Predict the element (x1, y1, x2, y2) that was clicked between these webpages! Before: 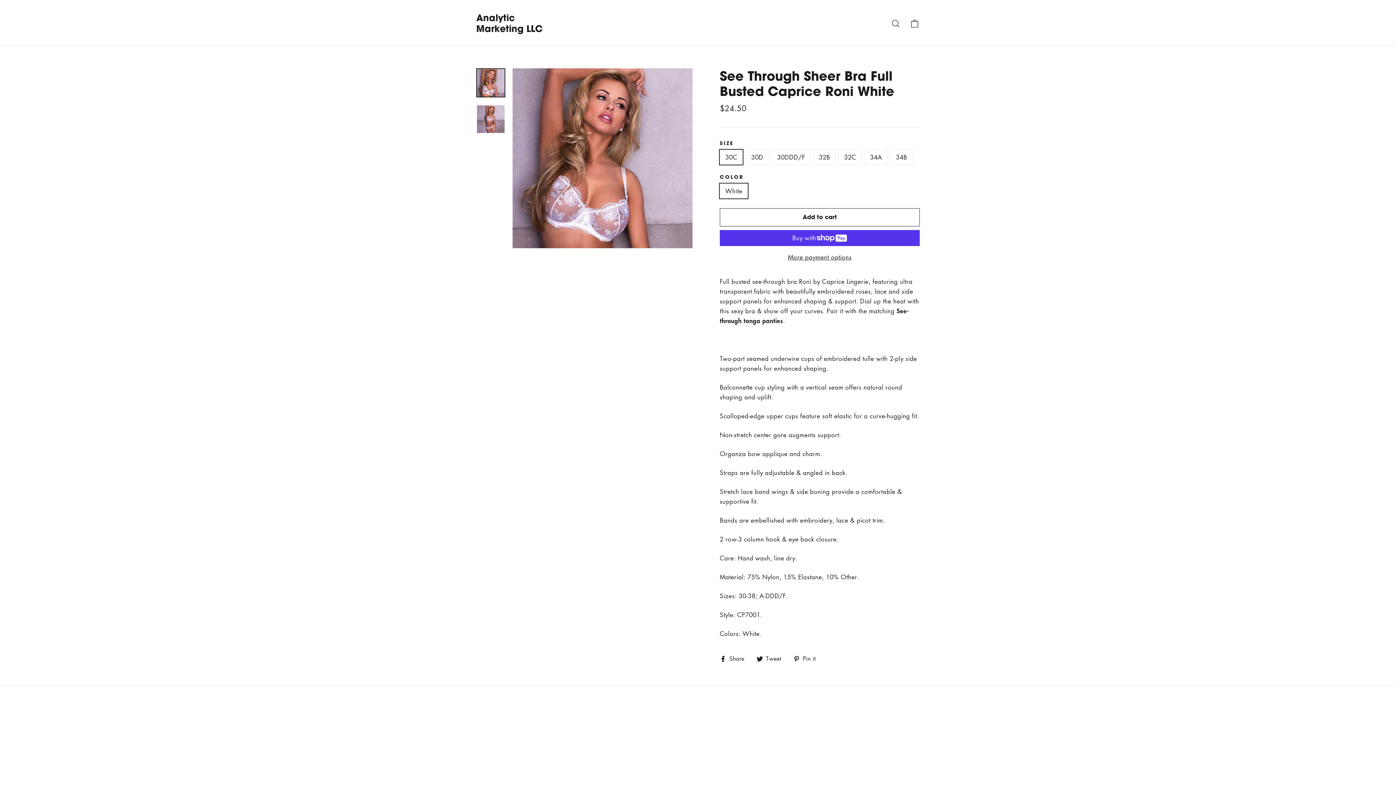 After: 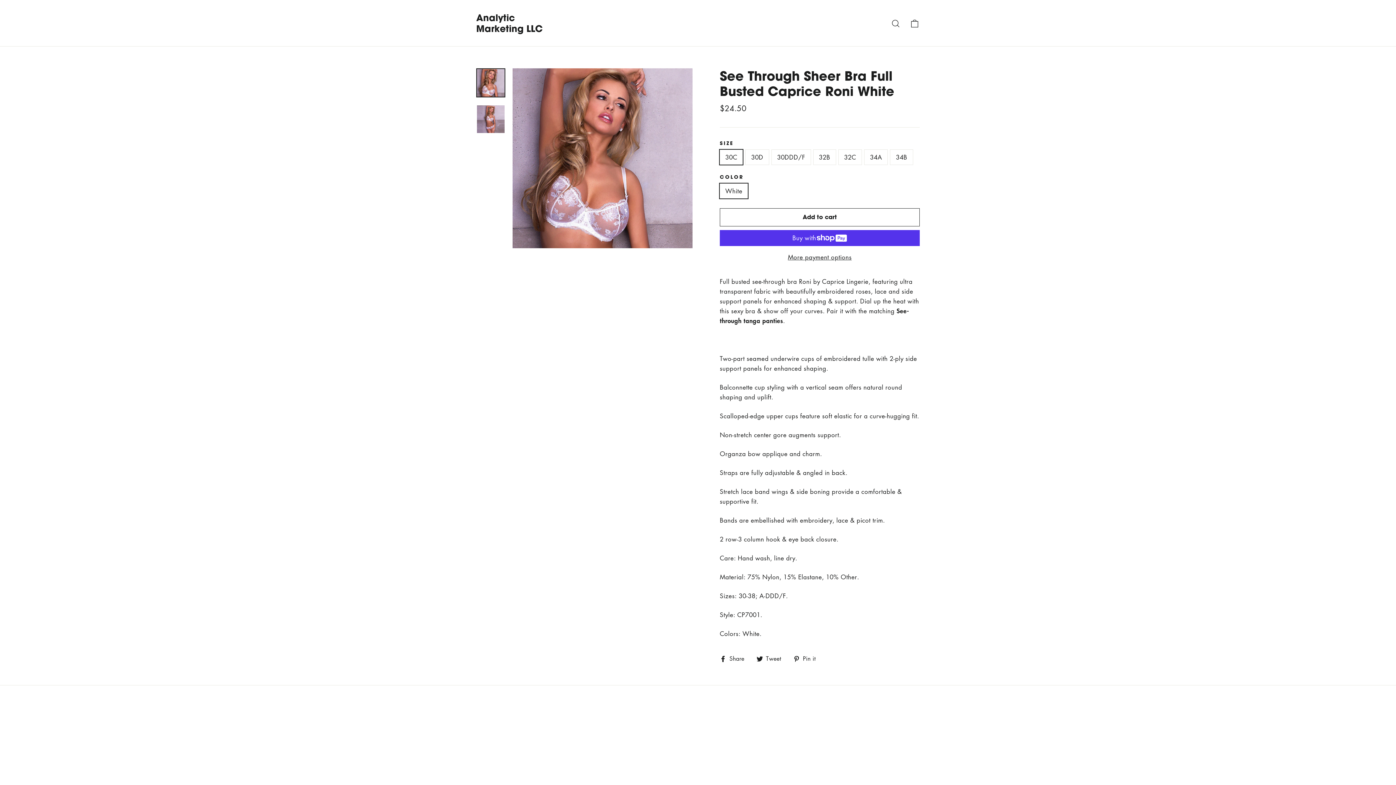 Action: label:  Tweet
Tweet on Twitter bbox: (756, 654, 786, 663)